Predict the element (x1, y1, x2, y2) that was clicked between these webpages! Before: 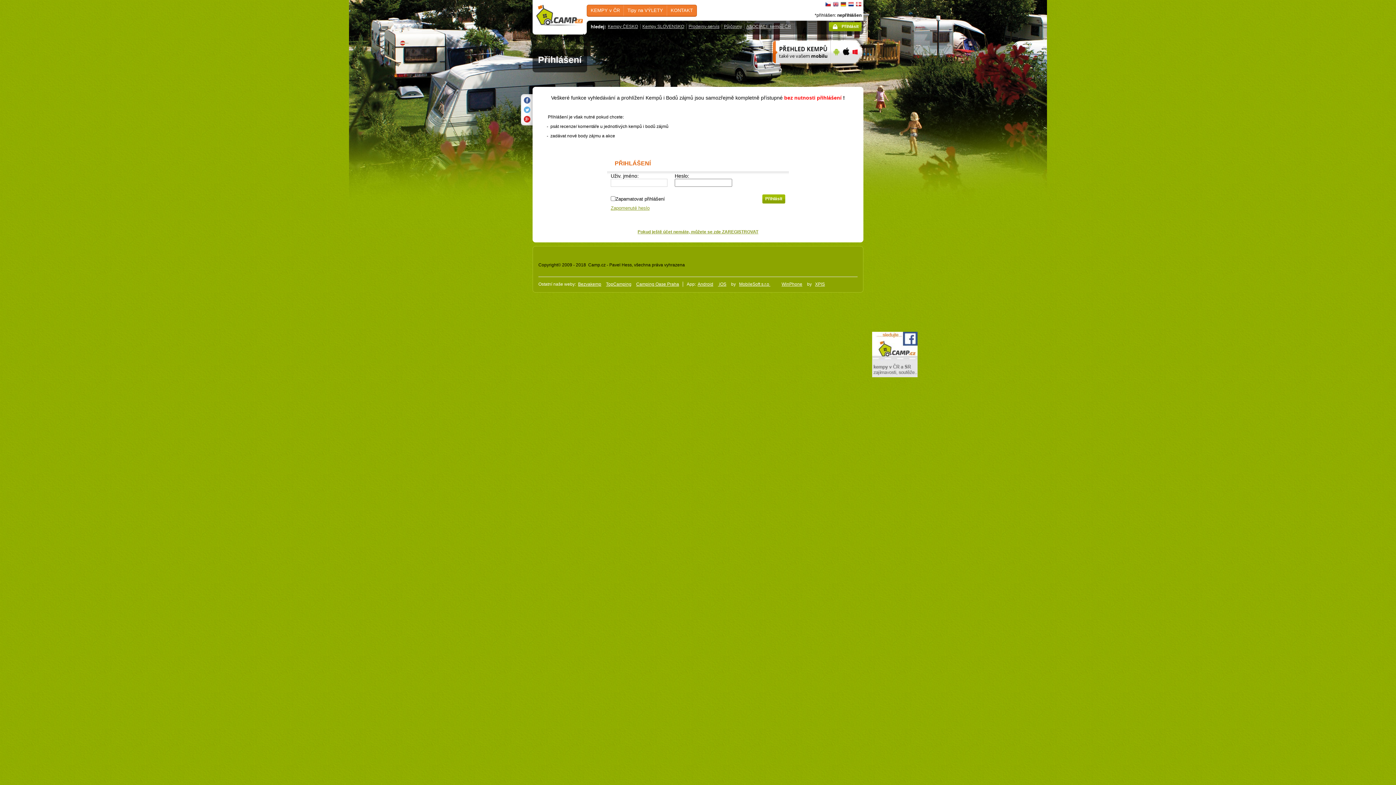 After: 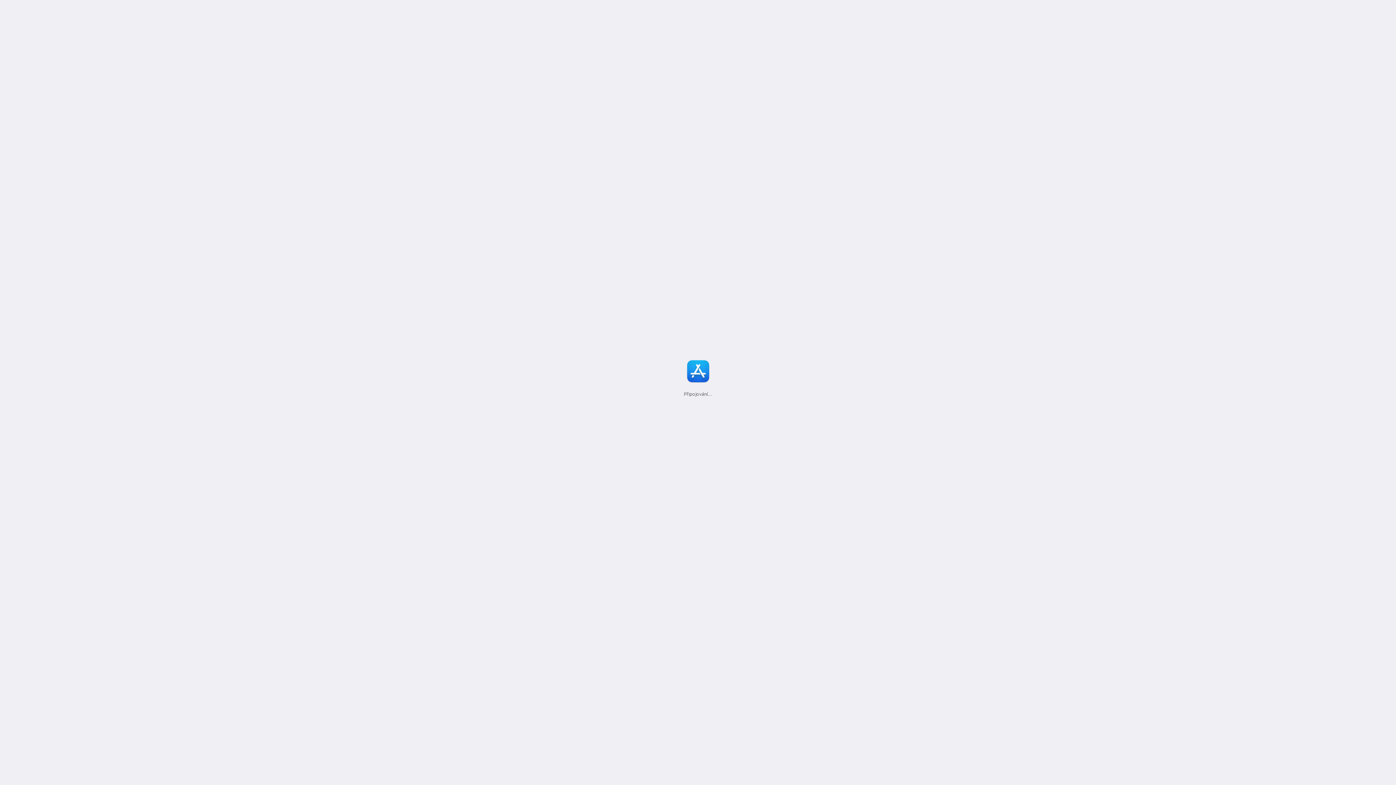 Action: bbox: (718, 281, 730, 286) label:  iOS